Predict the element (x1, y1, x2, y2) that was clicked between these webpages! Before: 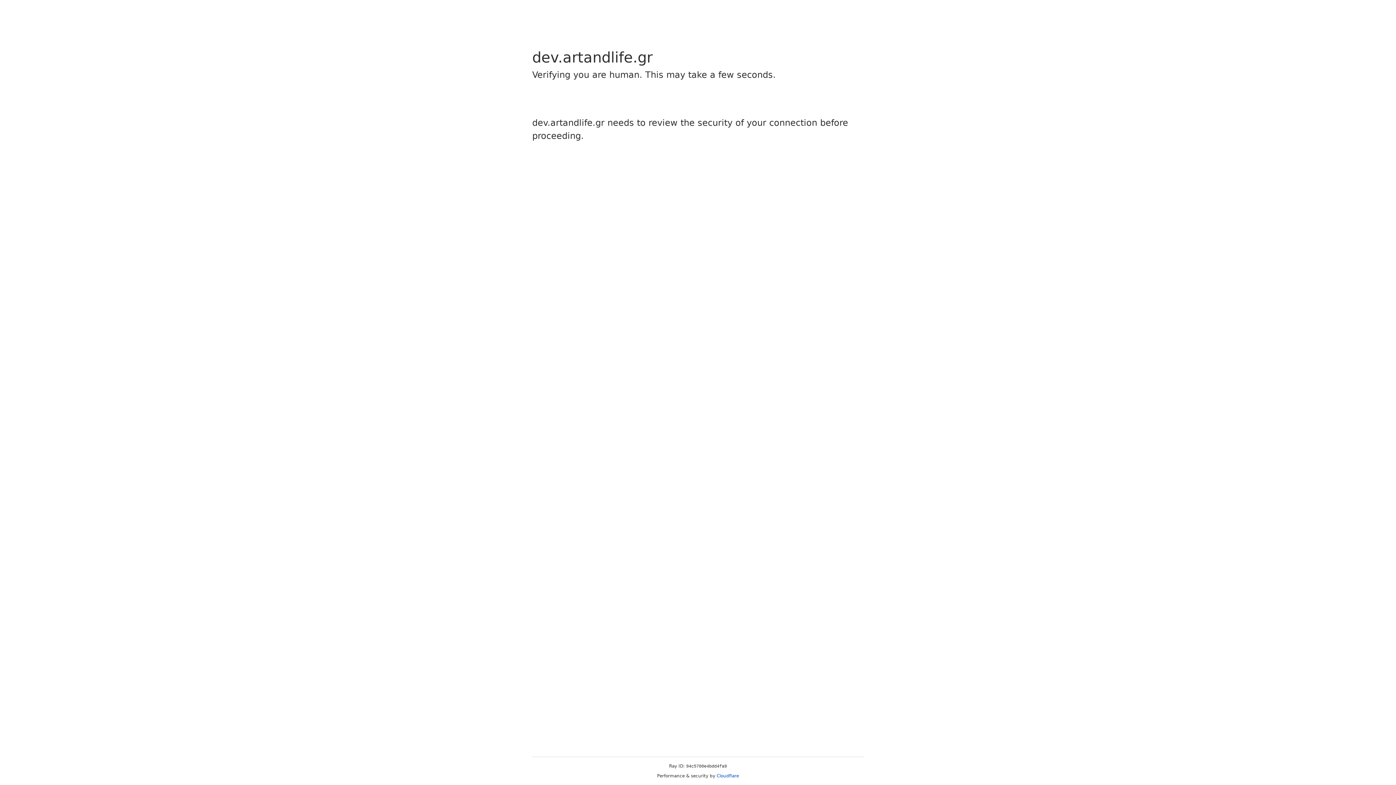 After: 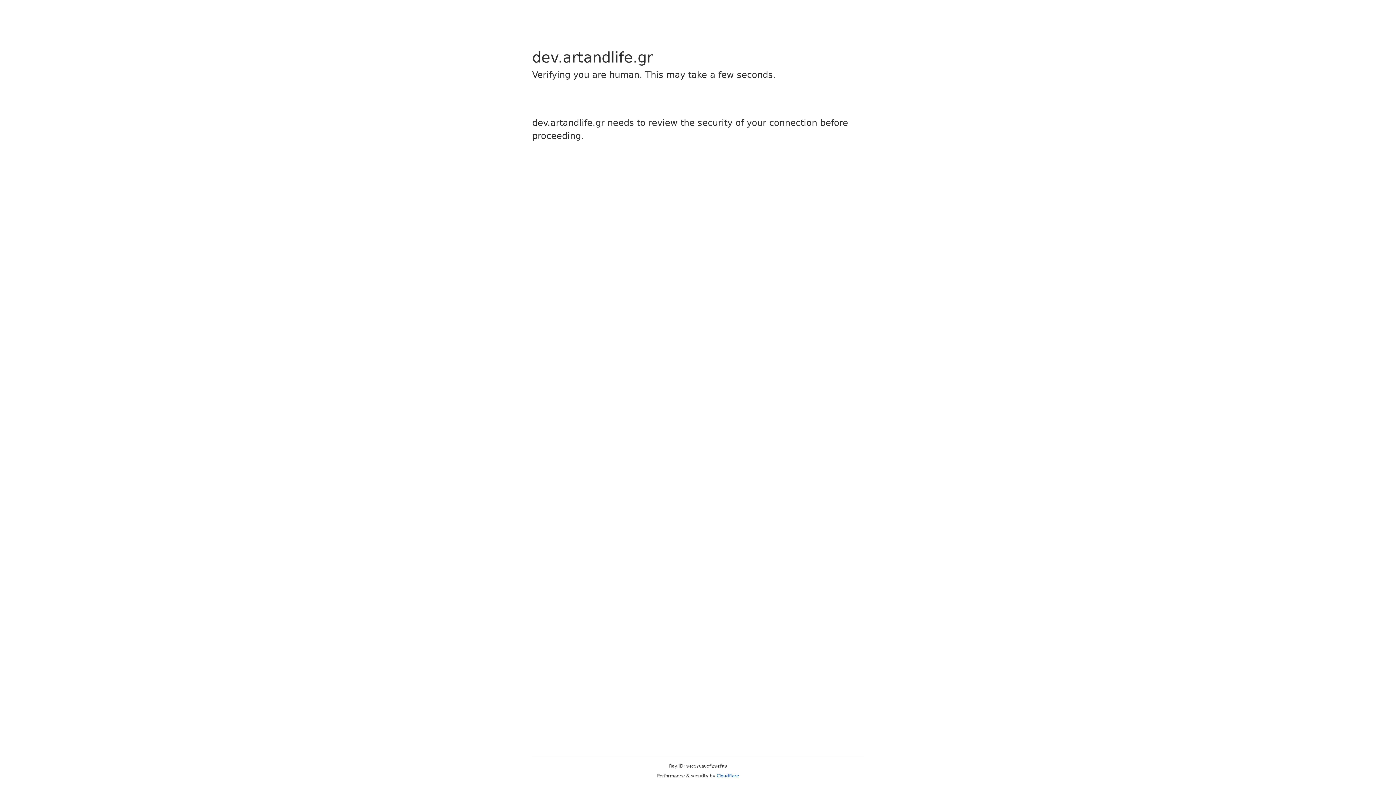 Action: bbox: (716, 773, 739, 778) label: Cloudflare